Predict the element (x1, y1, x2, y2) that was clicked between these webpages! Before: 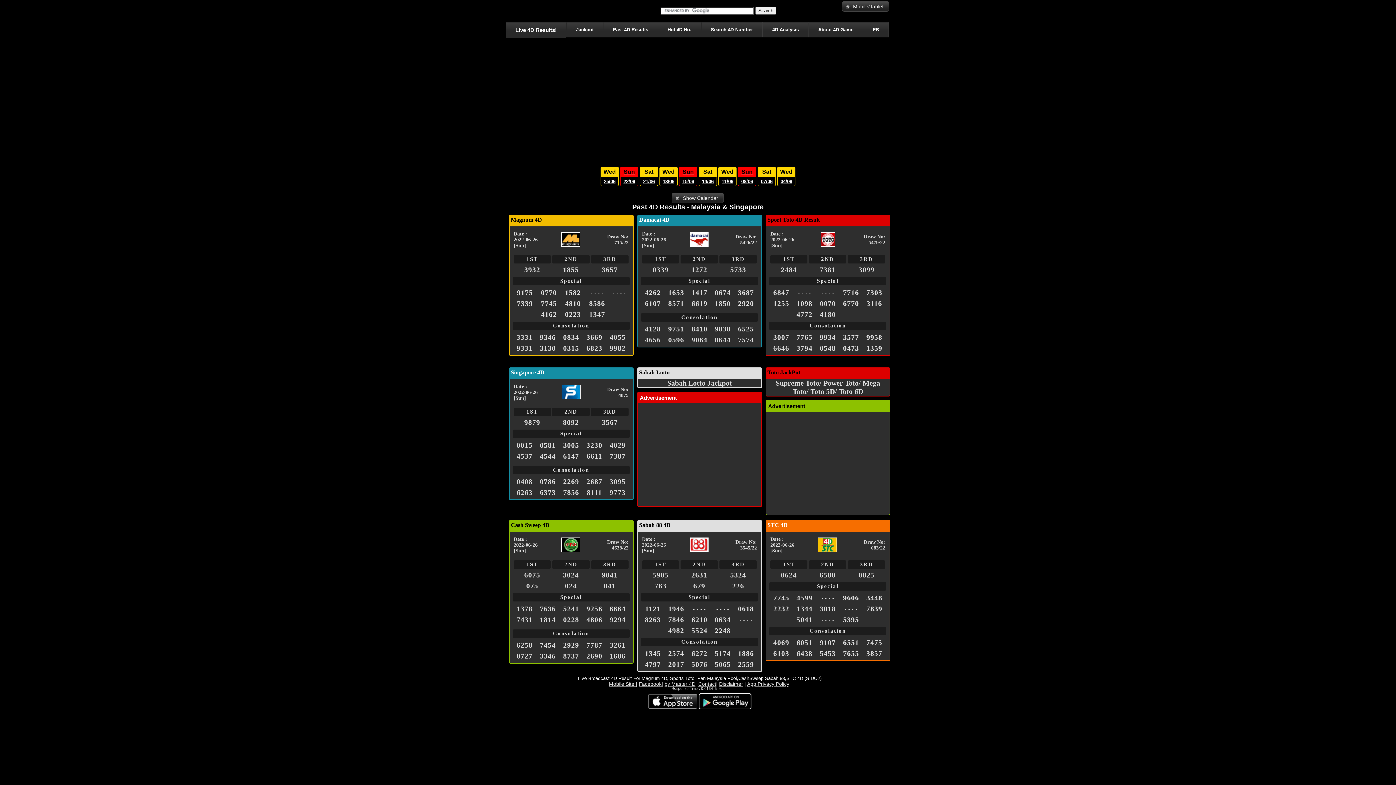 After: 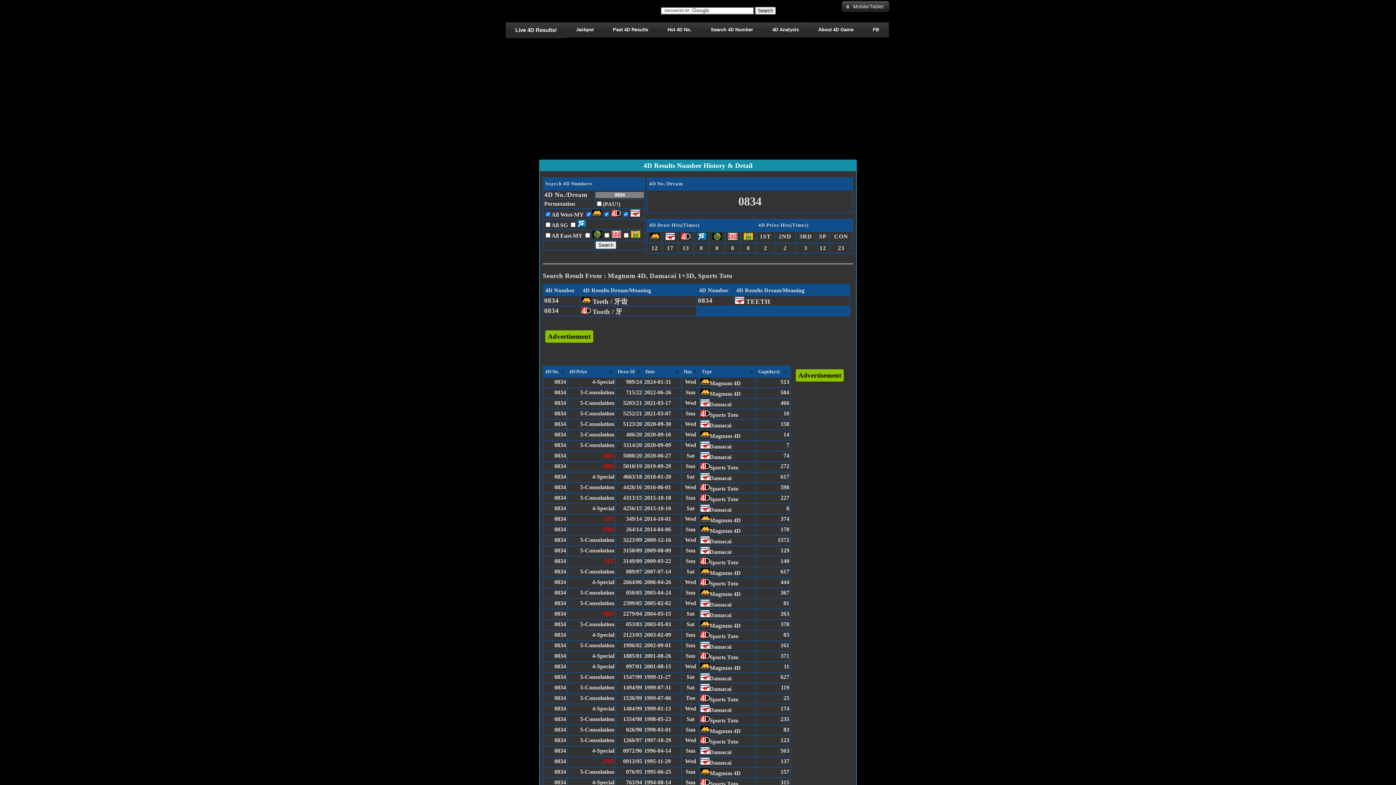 Action: label: 0834 bbox: (563, 333, 579, 341)